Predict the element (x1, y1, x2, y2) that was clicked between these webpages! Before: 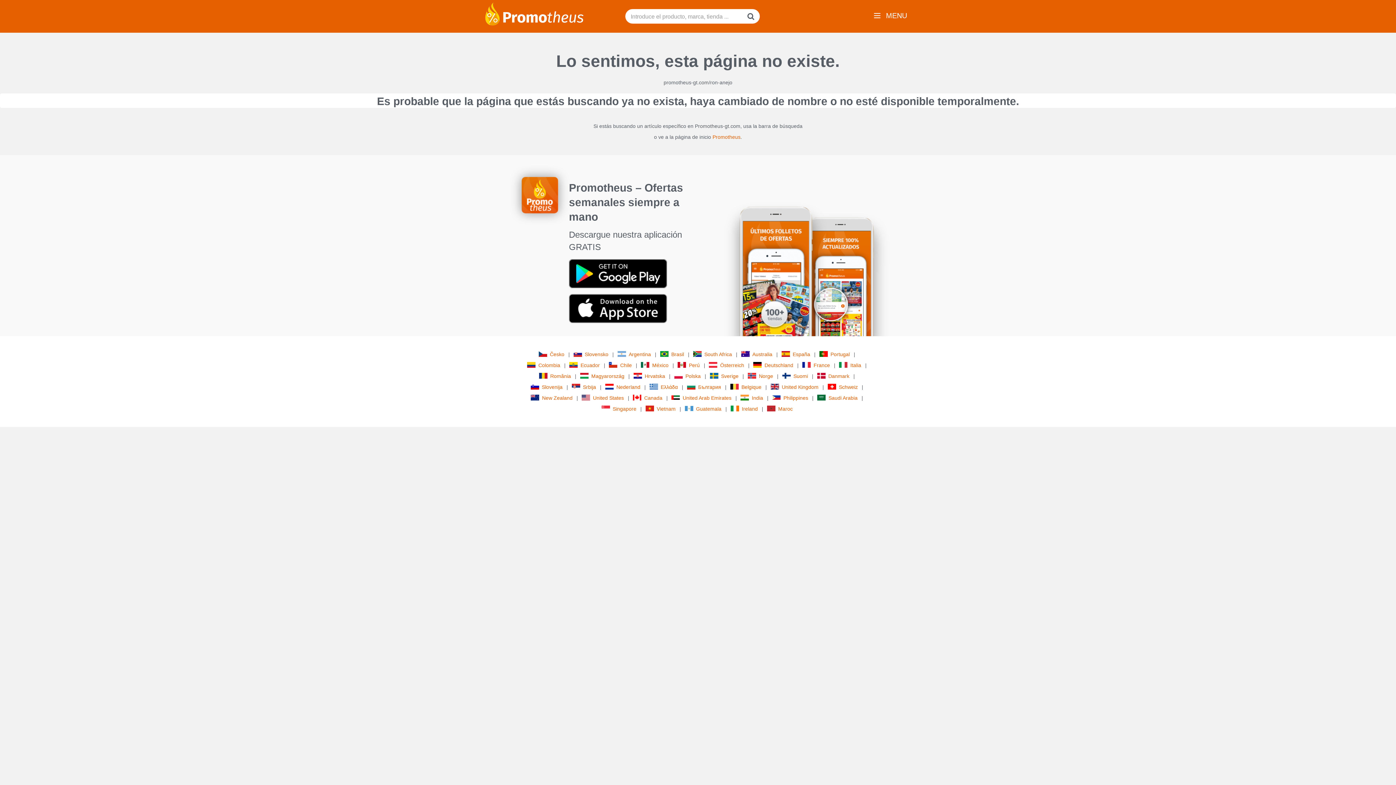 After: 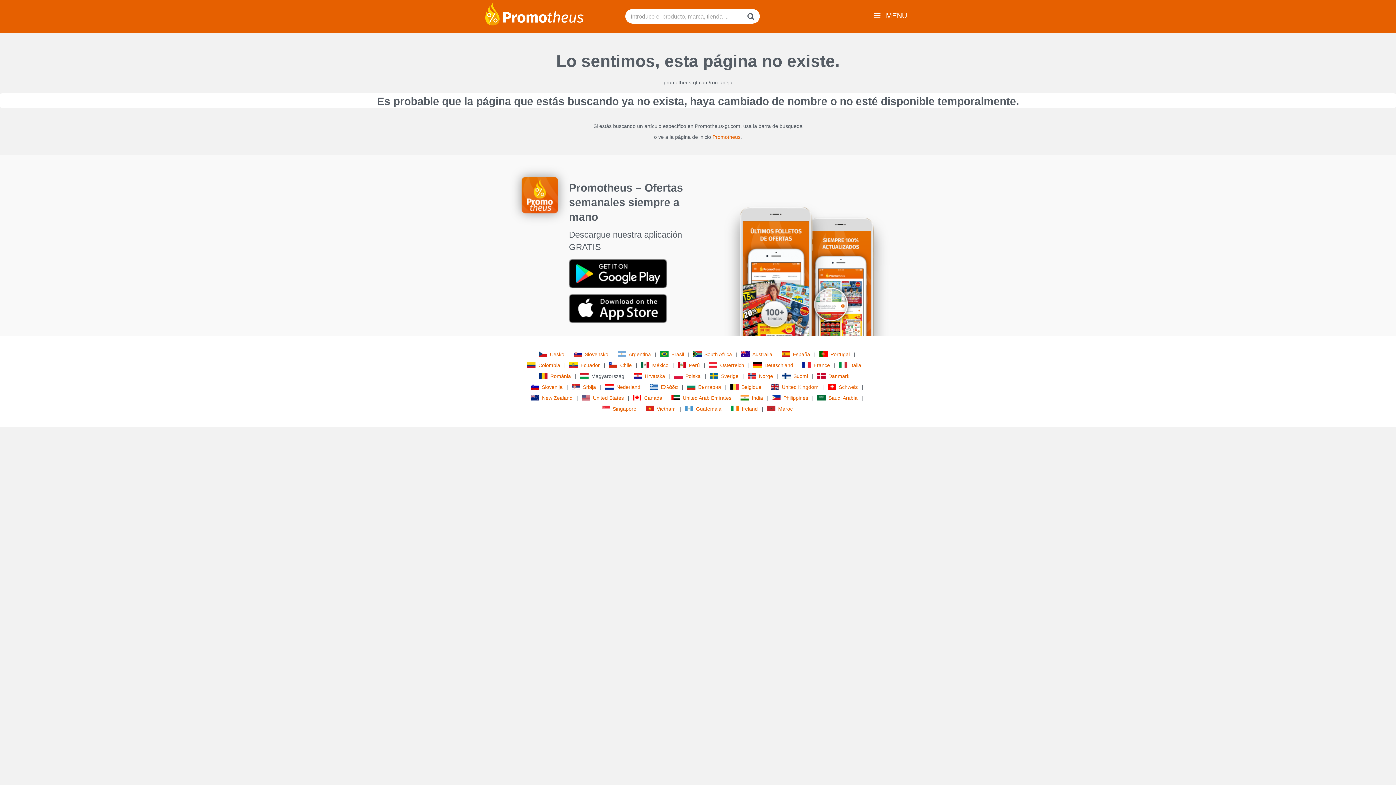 Action: bbox: (580, 372, 626, 380) label: Magyarország